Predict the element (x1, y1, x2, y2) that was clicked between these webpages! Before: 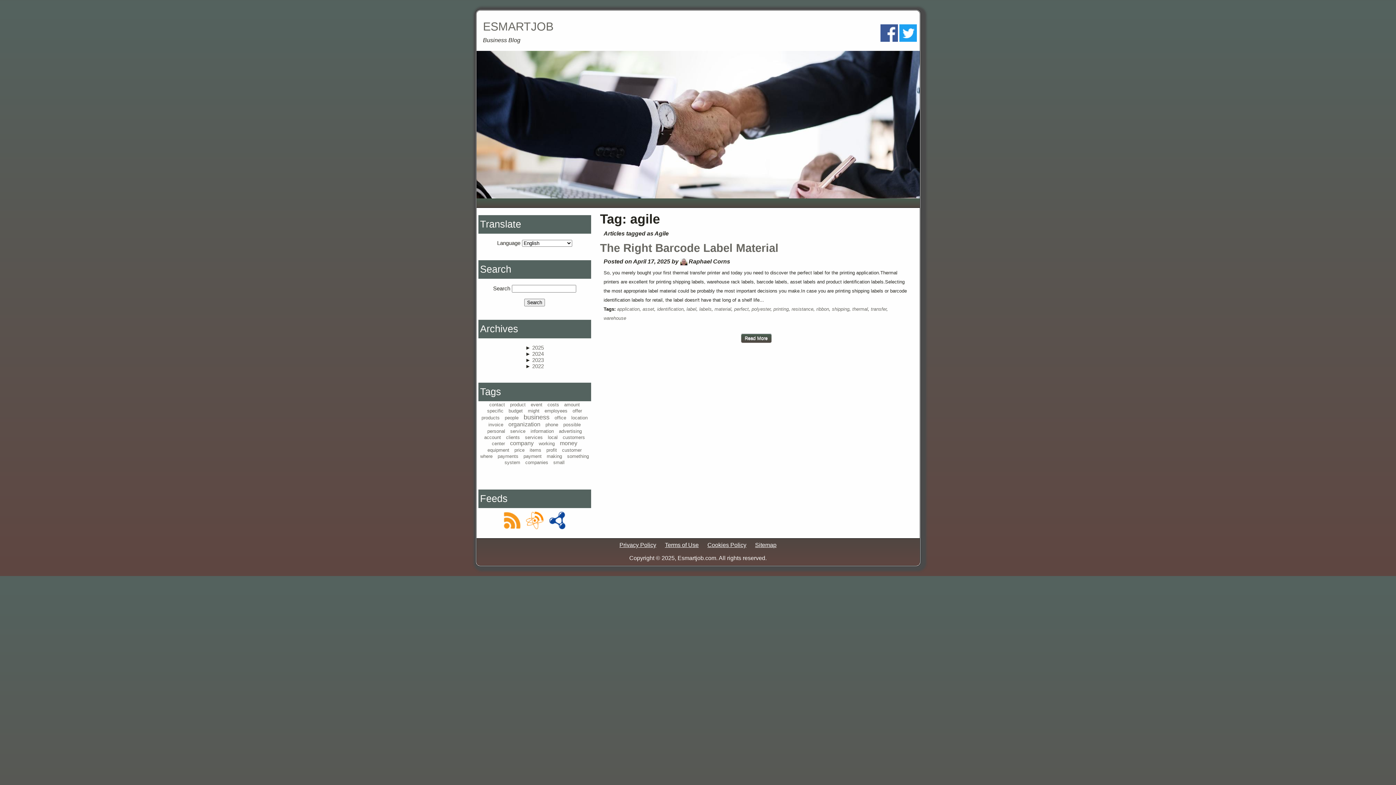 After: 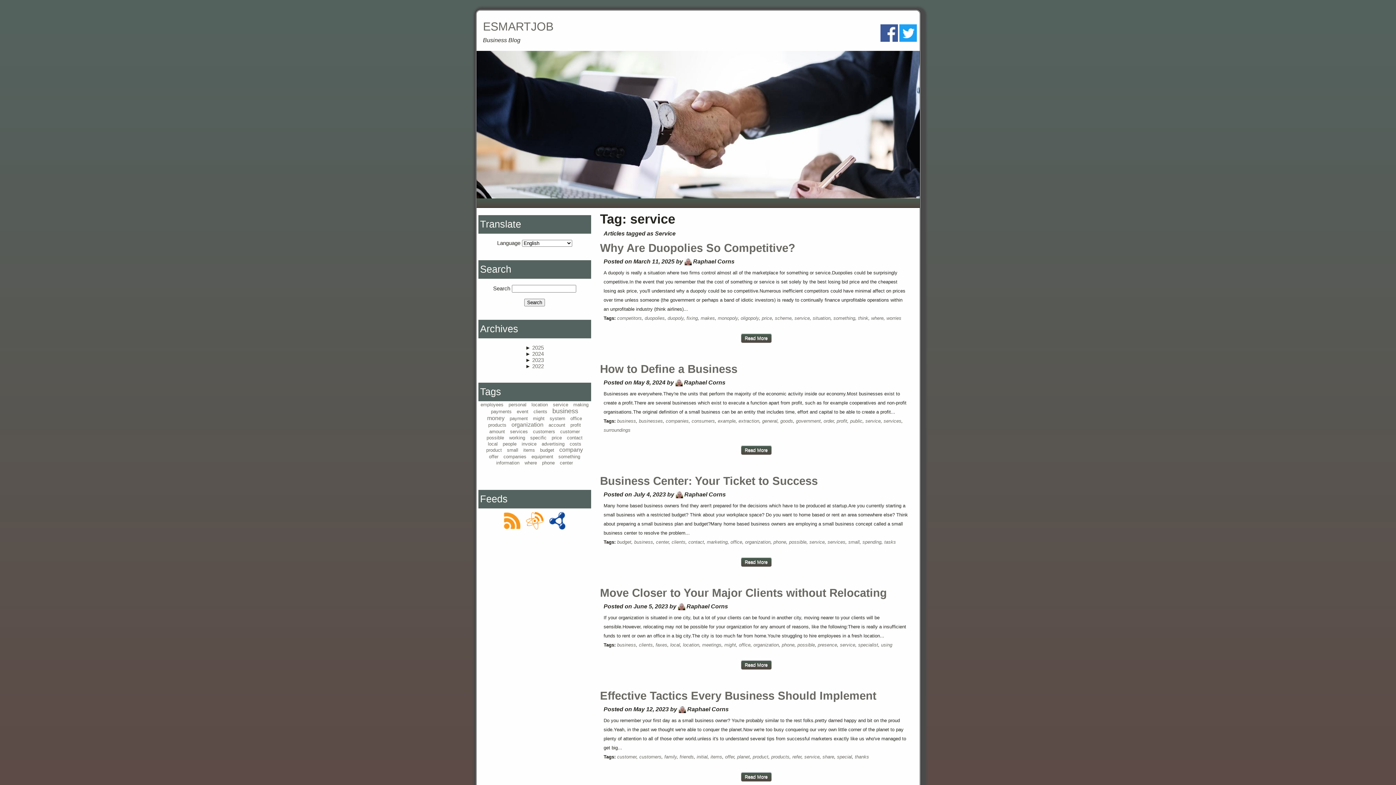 Action: label: service bbox: (510, 428, 525, 434)